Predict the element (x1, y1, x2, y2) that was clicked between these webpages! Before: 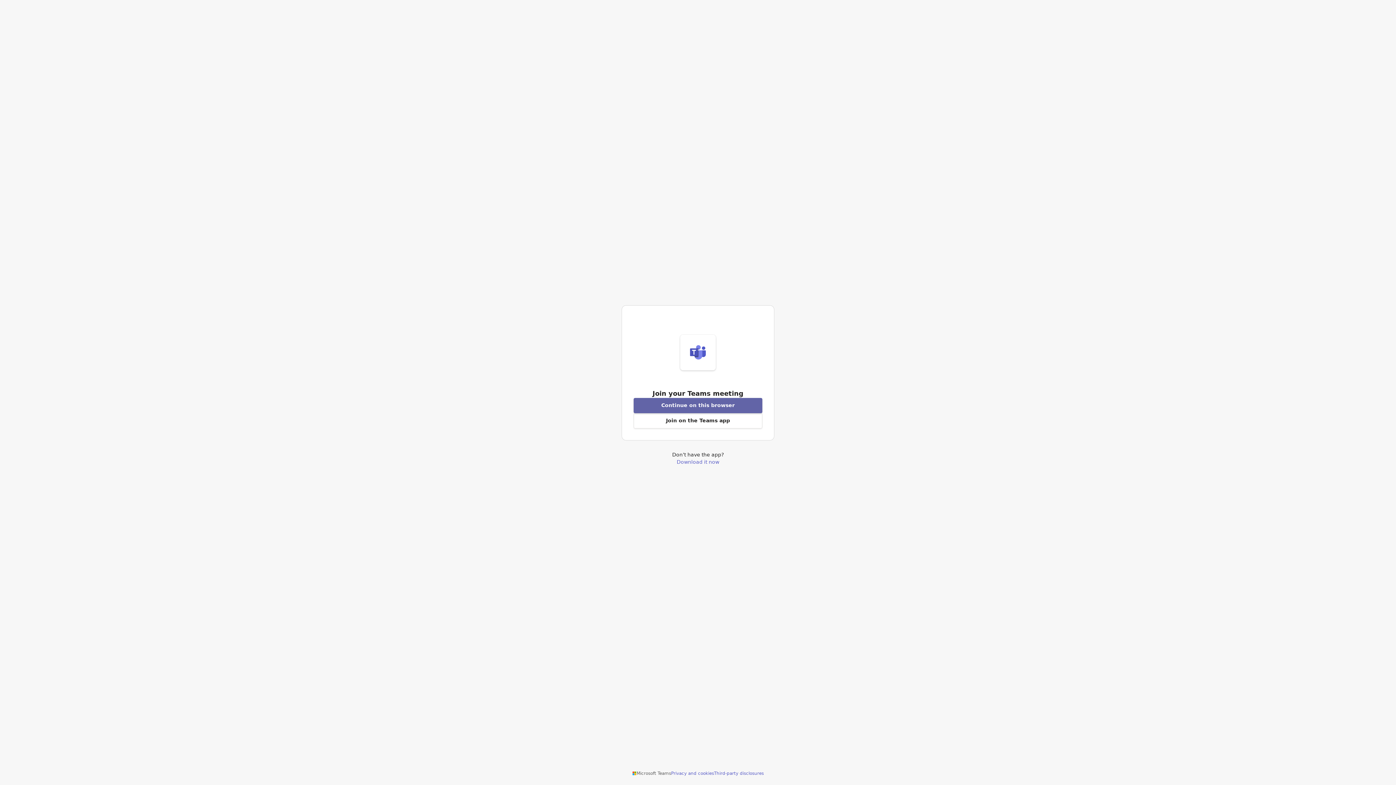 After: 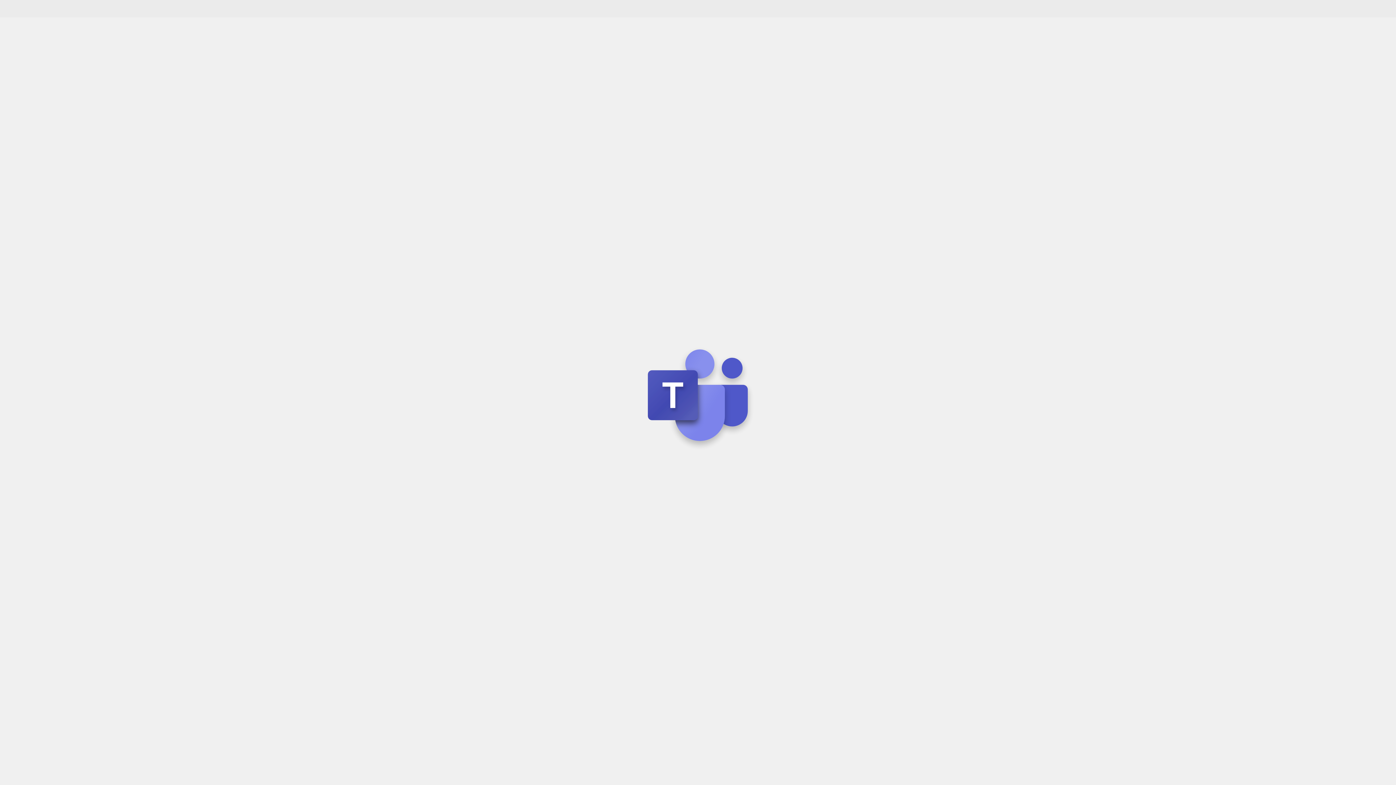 Action: label: Join meeting from this browser bbox: (633, 398, 762, 413)